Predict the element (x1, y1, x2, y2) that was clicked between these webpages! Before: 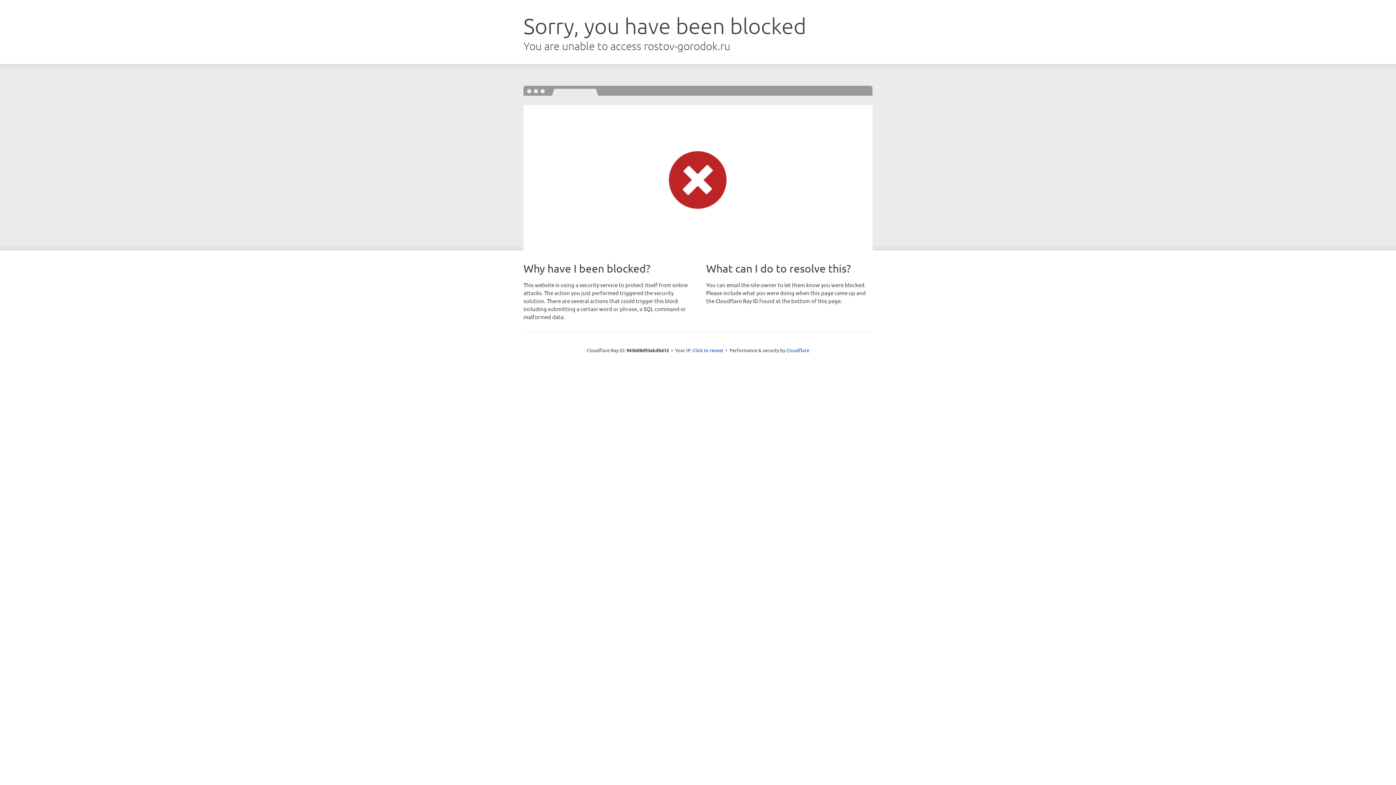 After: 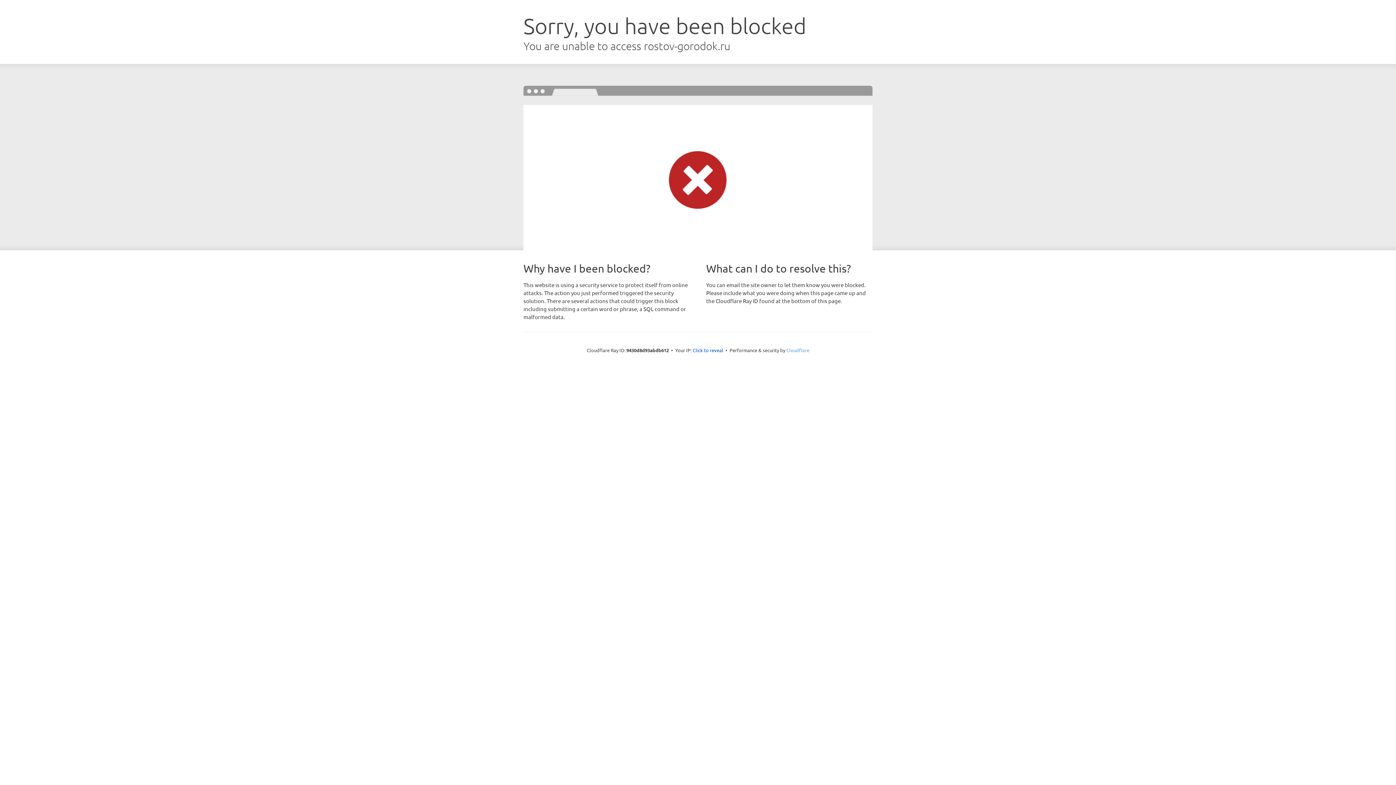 Action: label: Cloudflare bbox: (786, 347, 809, 353)